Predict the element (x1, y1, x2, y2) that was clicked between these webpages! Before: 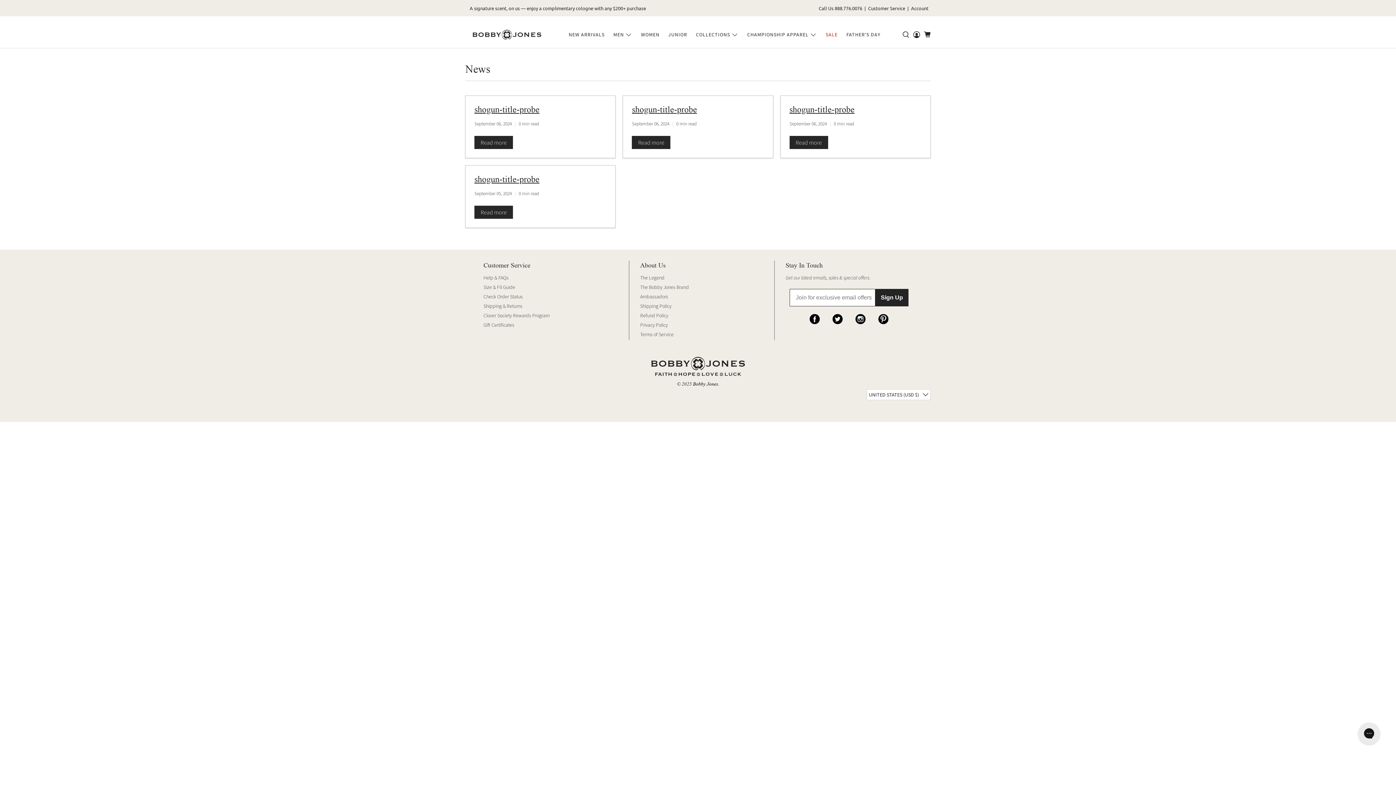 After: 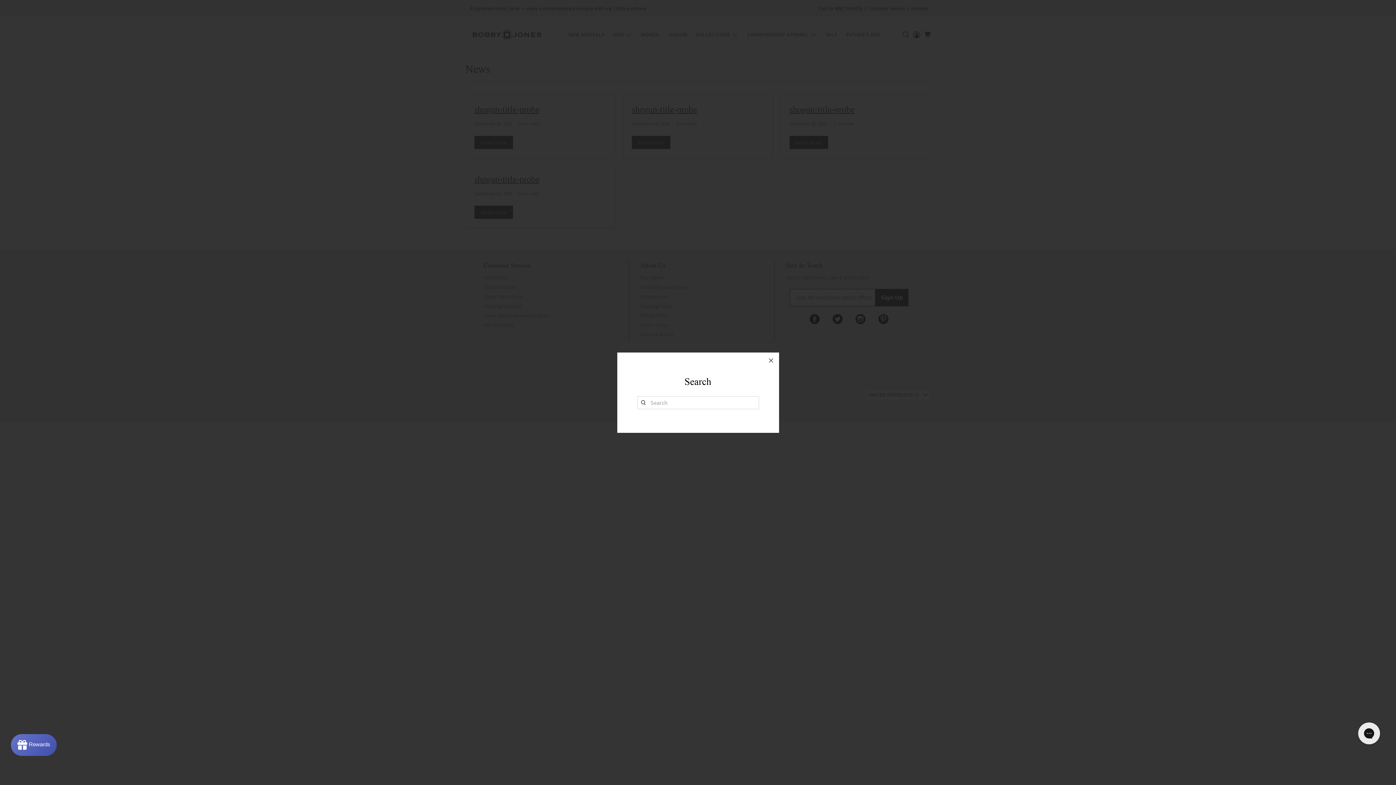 Action: bbox: (900, 21, 911, 47)